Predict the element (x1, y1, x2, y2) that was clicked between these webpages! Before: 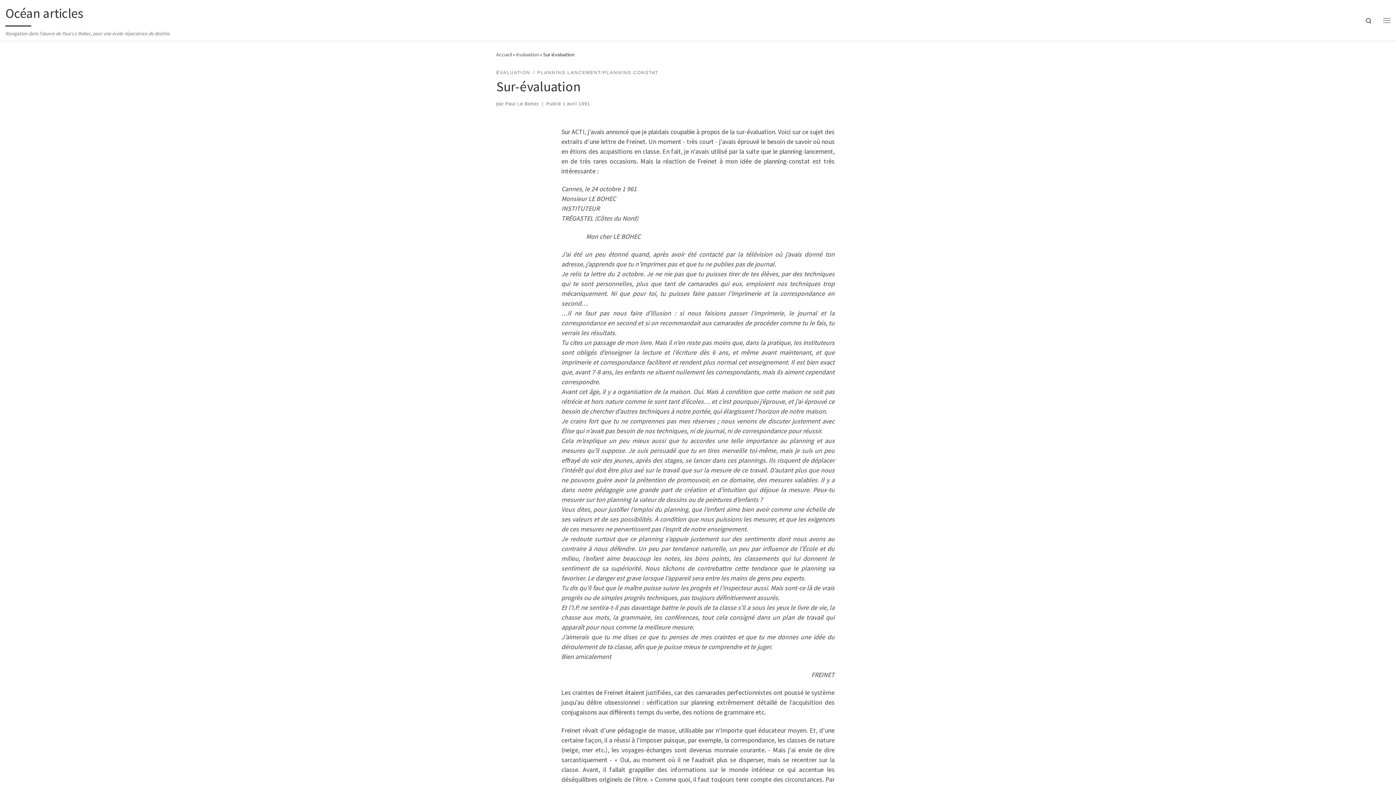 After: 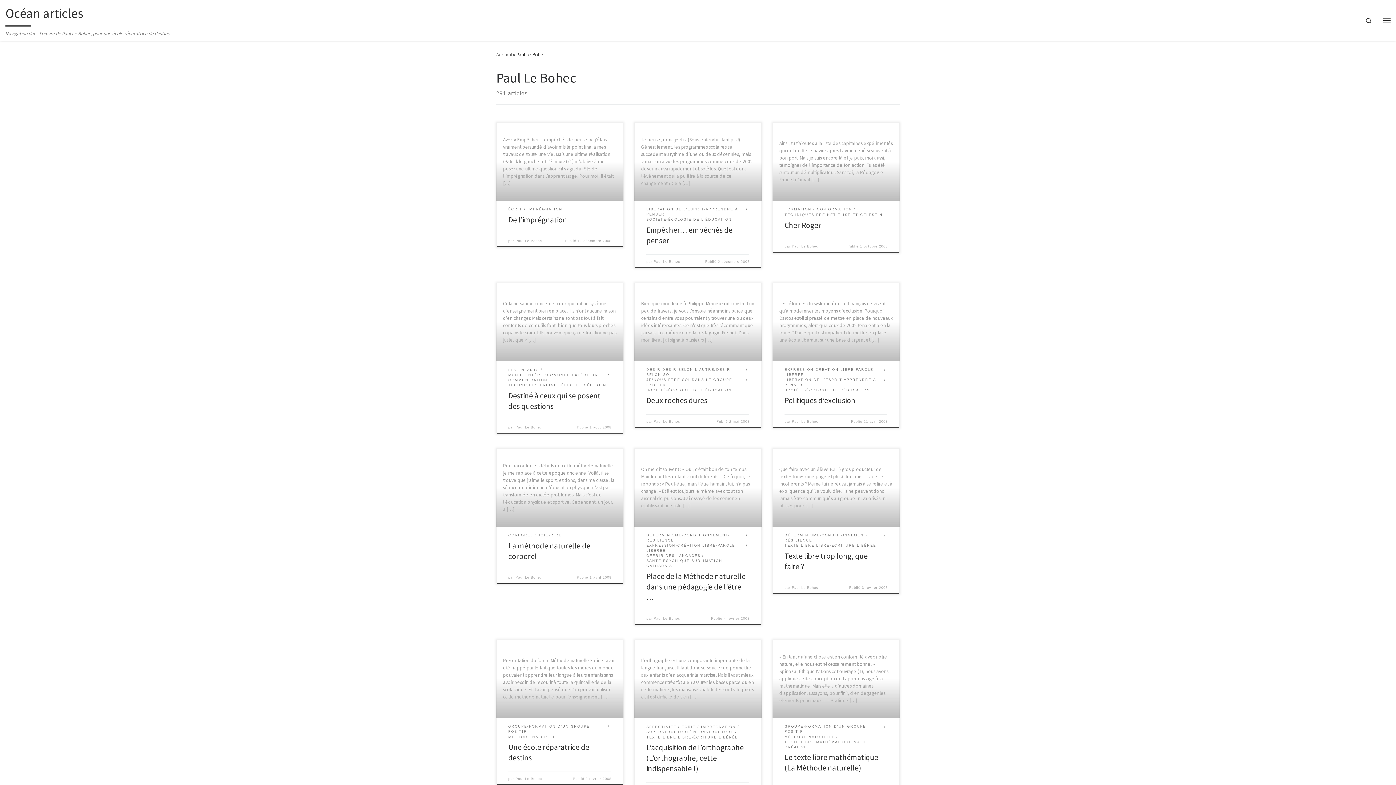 Action: bbox: (505, 101, 539, 106) label: Paul Le Bohec